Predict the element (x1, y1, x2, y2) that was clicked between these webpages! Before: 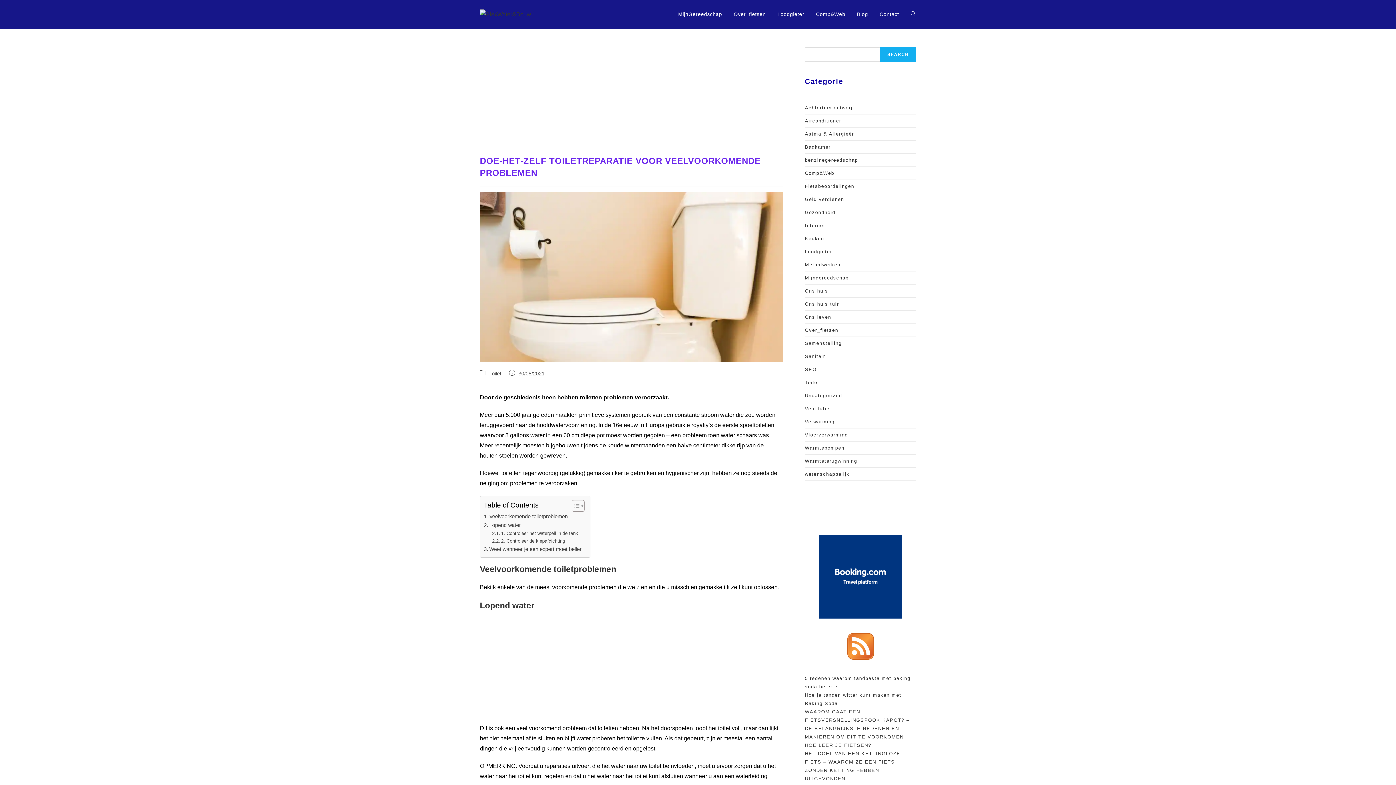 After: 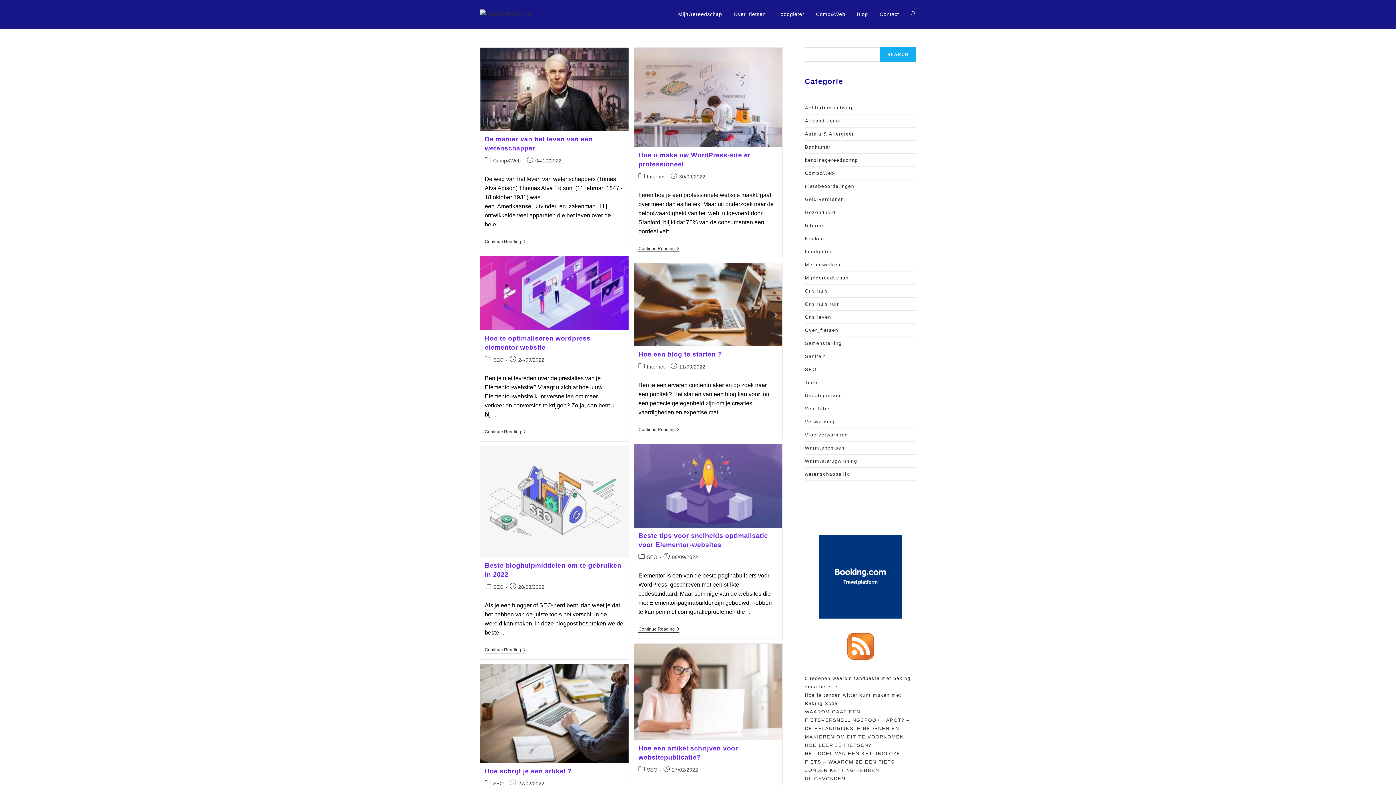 Action: bbox: (805, 170, 834, 176) label: Comp&Web